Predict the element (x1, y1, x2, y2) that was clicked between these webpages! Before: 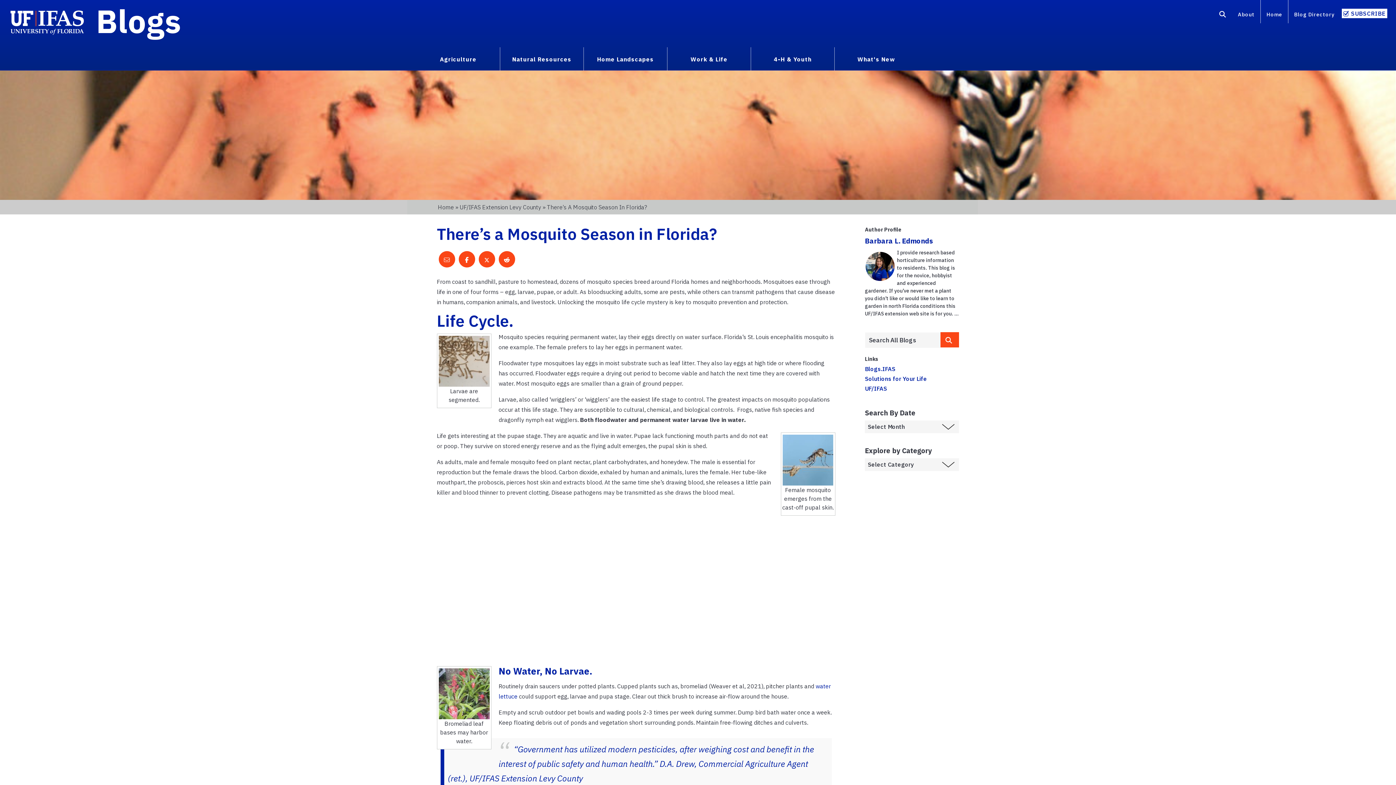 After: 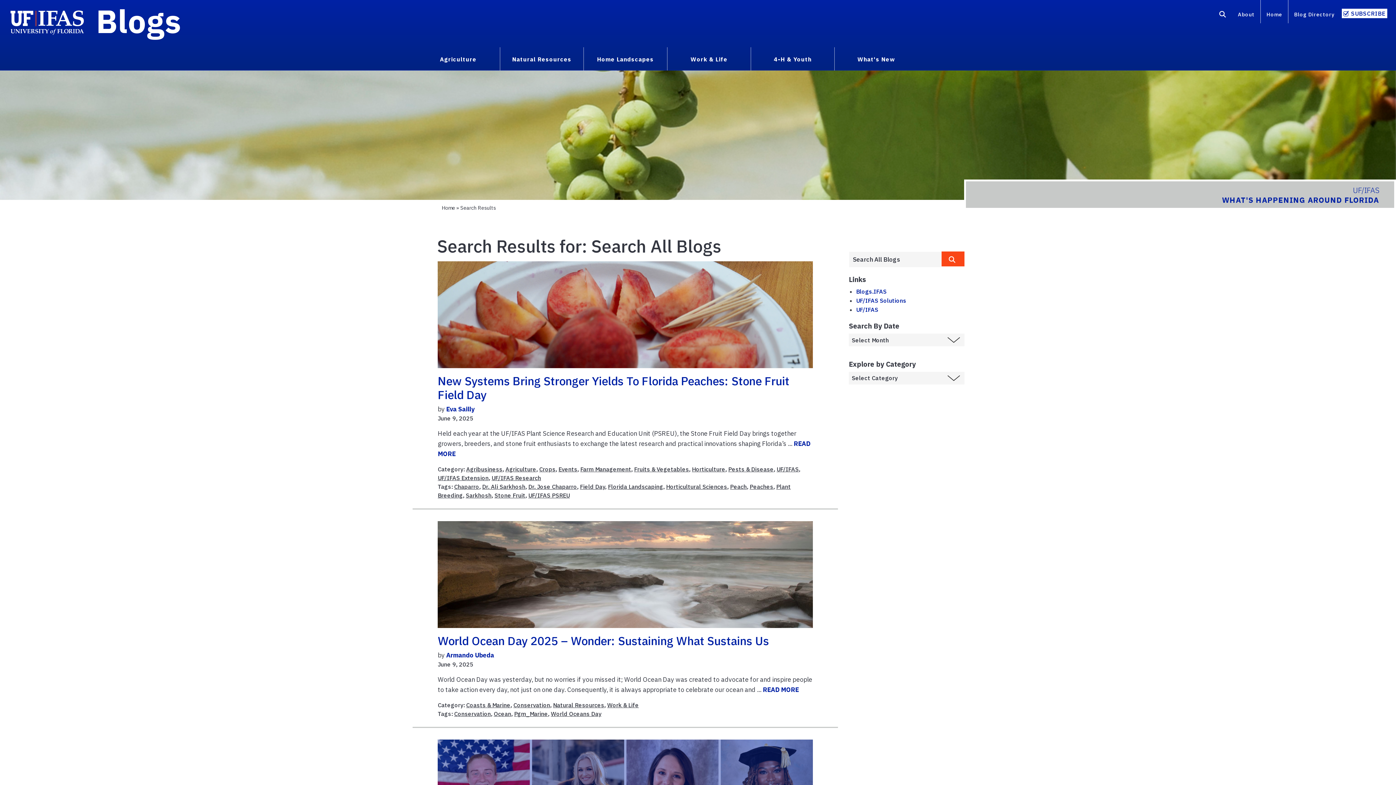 Action: bbox: (940, 332, 959, 347)